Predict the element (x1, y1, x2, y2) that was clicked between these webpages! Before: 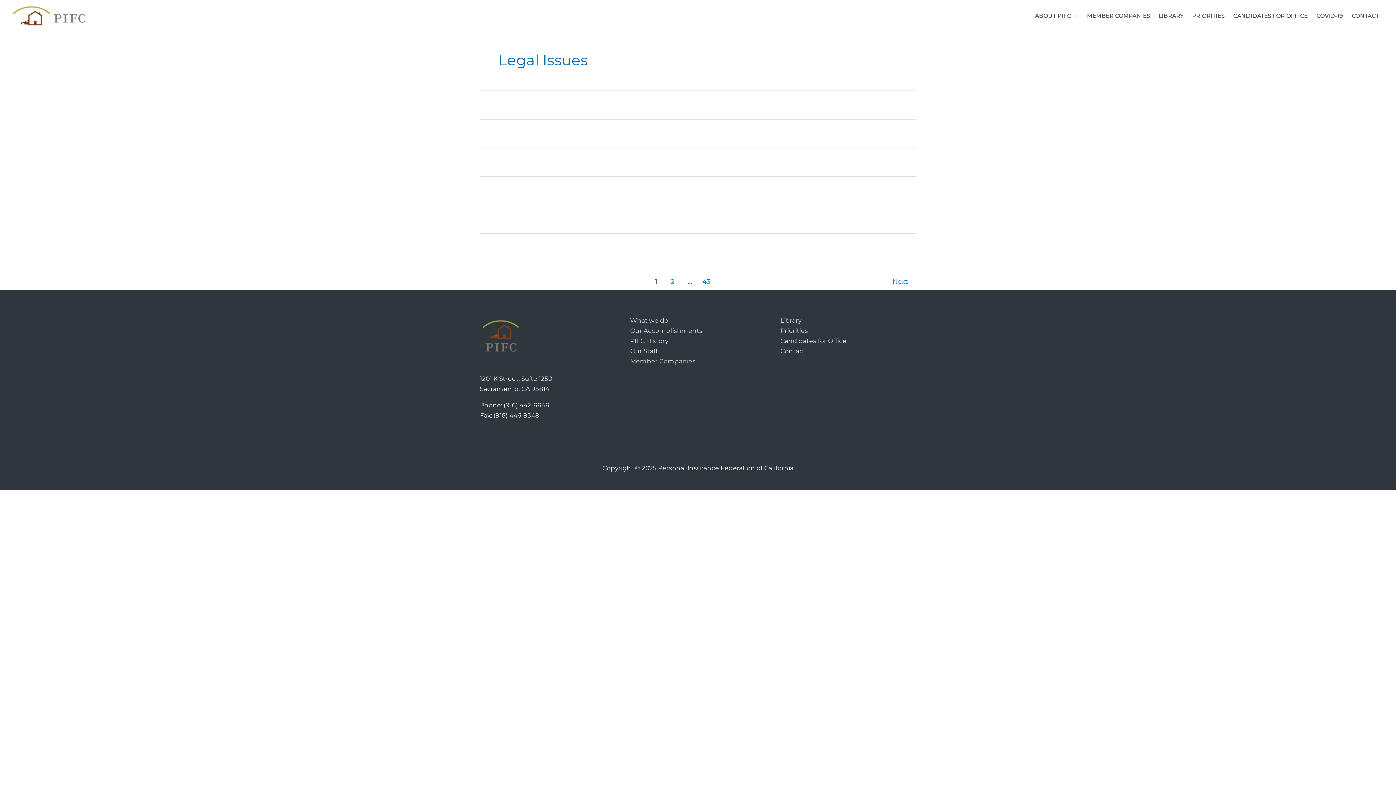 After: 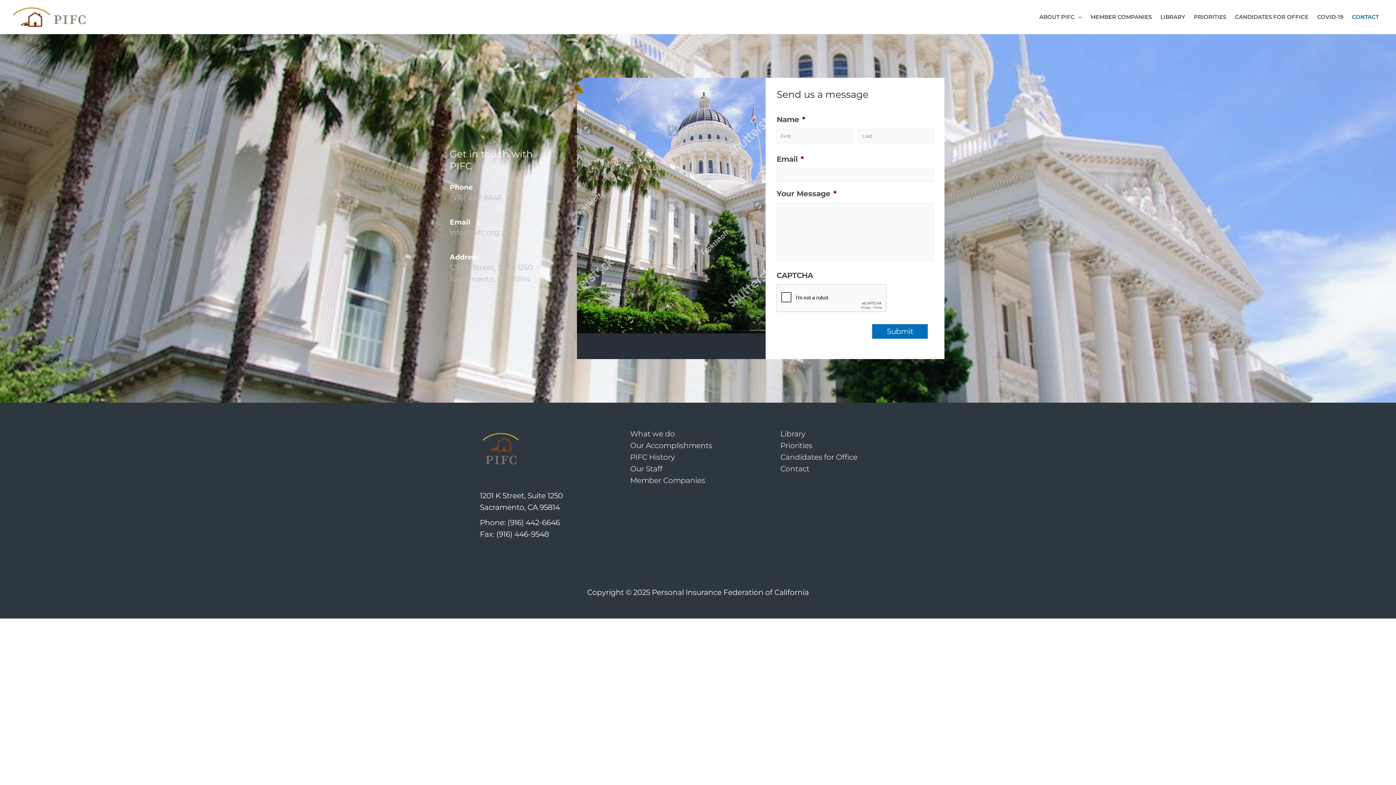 Action: bbox: (780, 347, 805, 354) label: Contact